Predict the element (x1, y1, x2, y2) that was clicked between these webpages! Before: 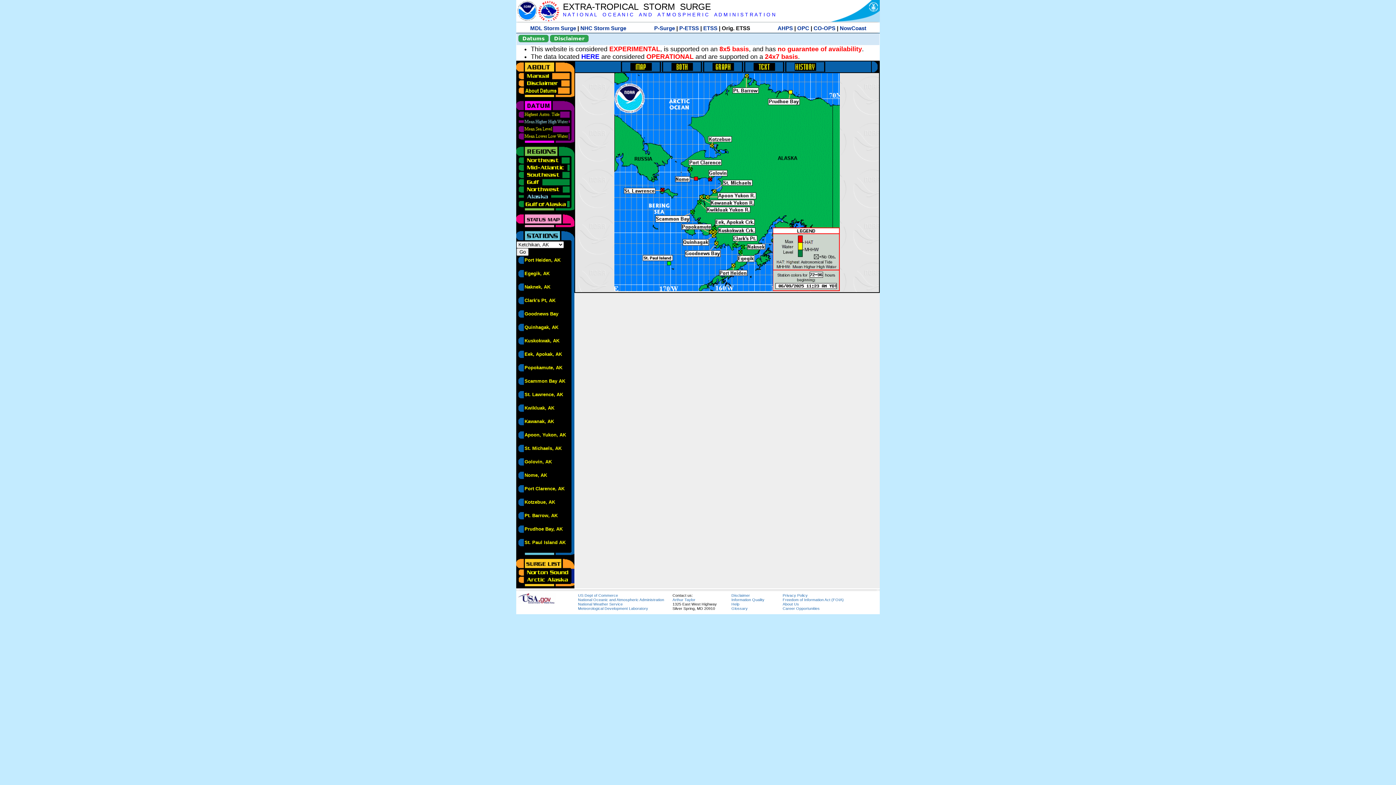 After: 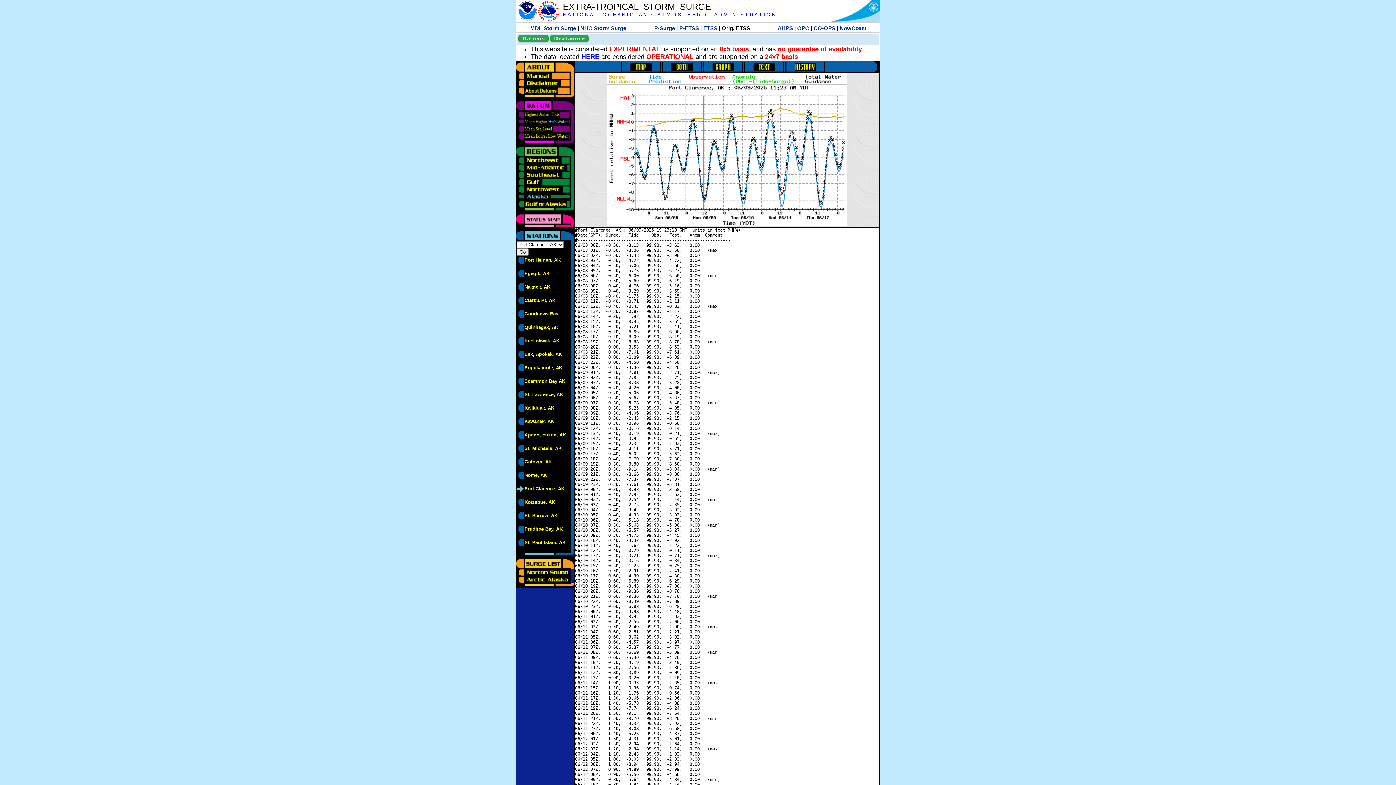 Action: label: Port Clarence, AK bbox: (524, 486, 564, 491)